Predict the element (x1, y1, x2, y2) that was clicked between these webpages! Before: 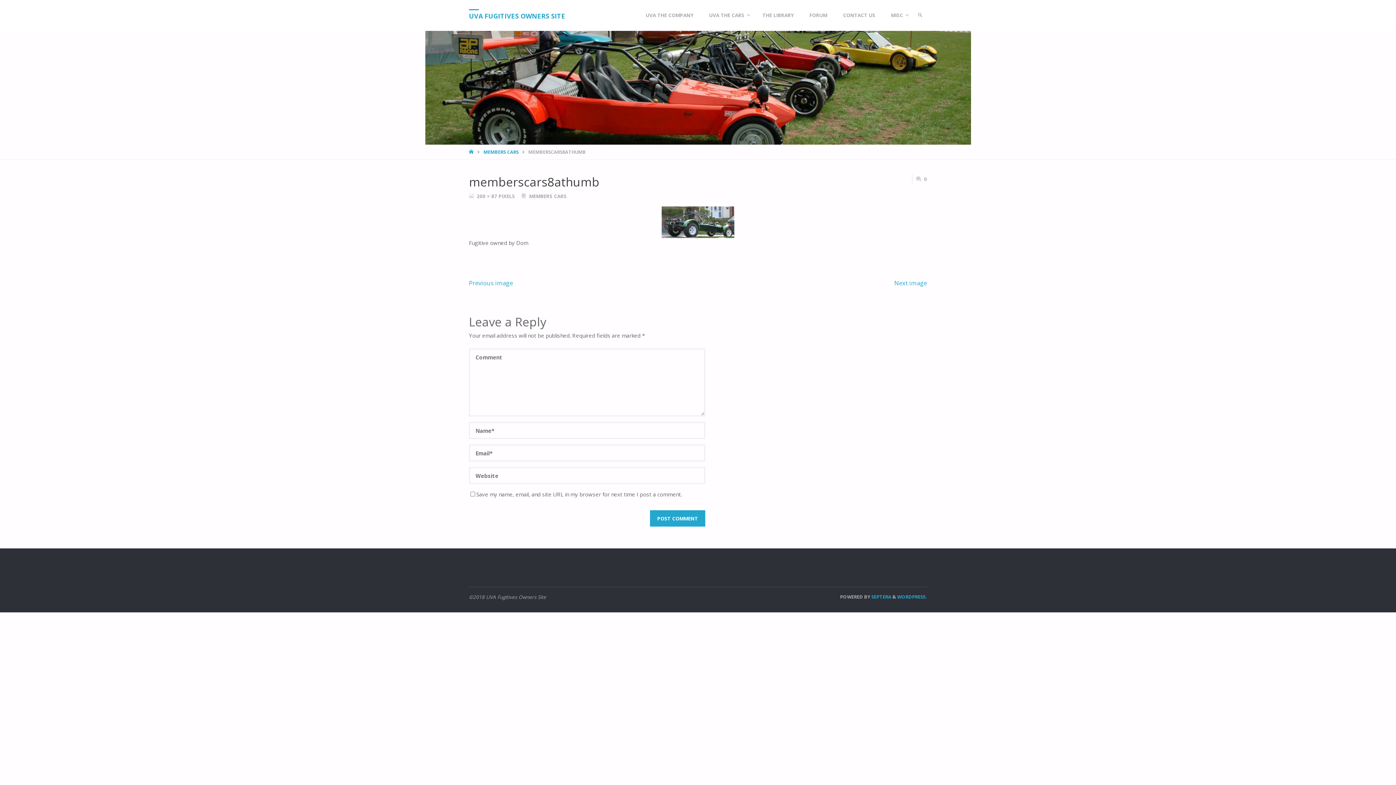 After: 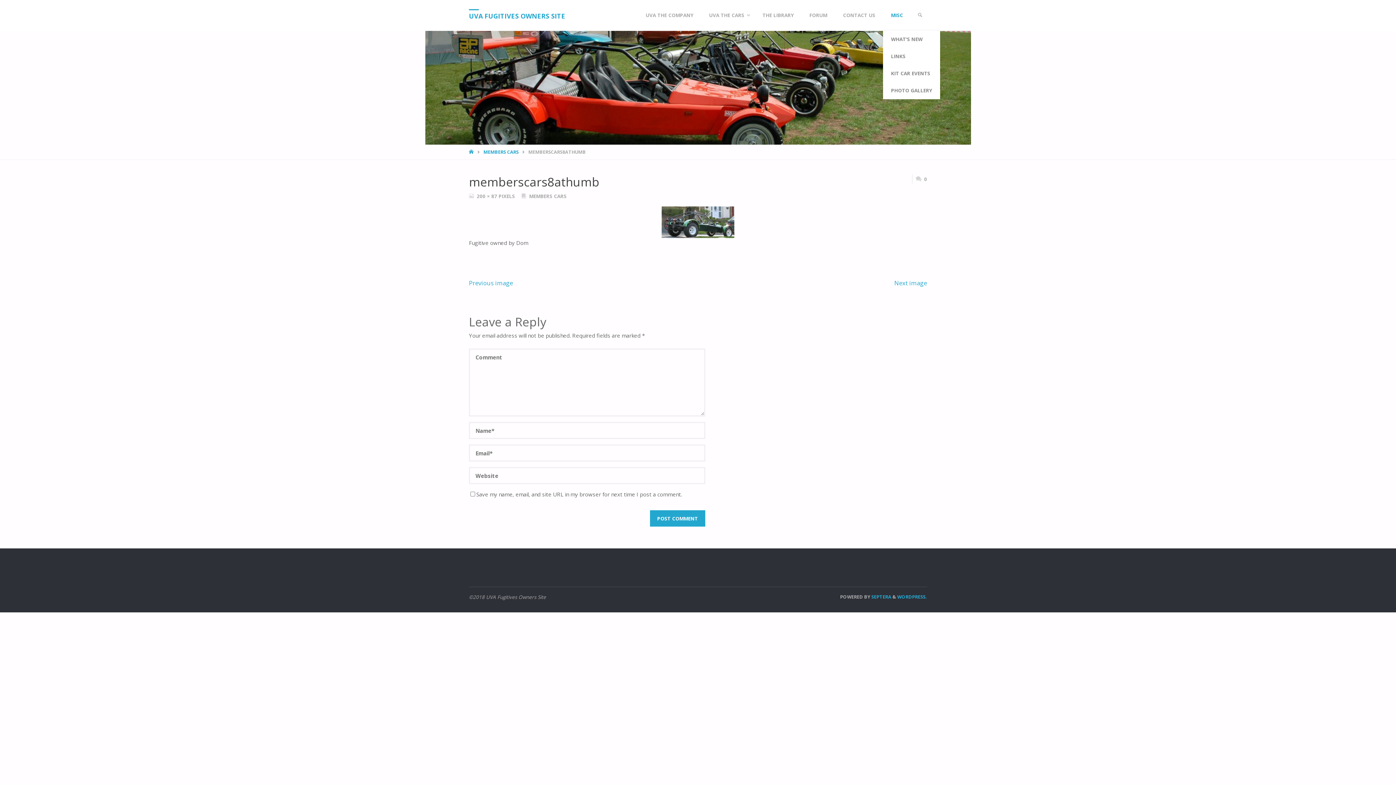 Action: bbox: (883, 0, 913, 30) label: MISC